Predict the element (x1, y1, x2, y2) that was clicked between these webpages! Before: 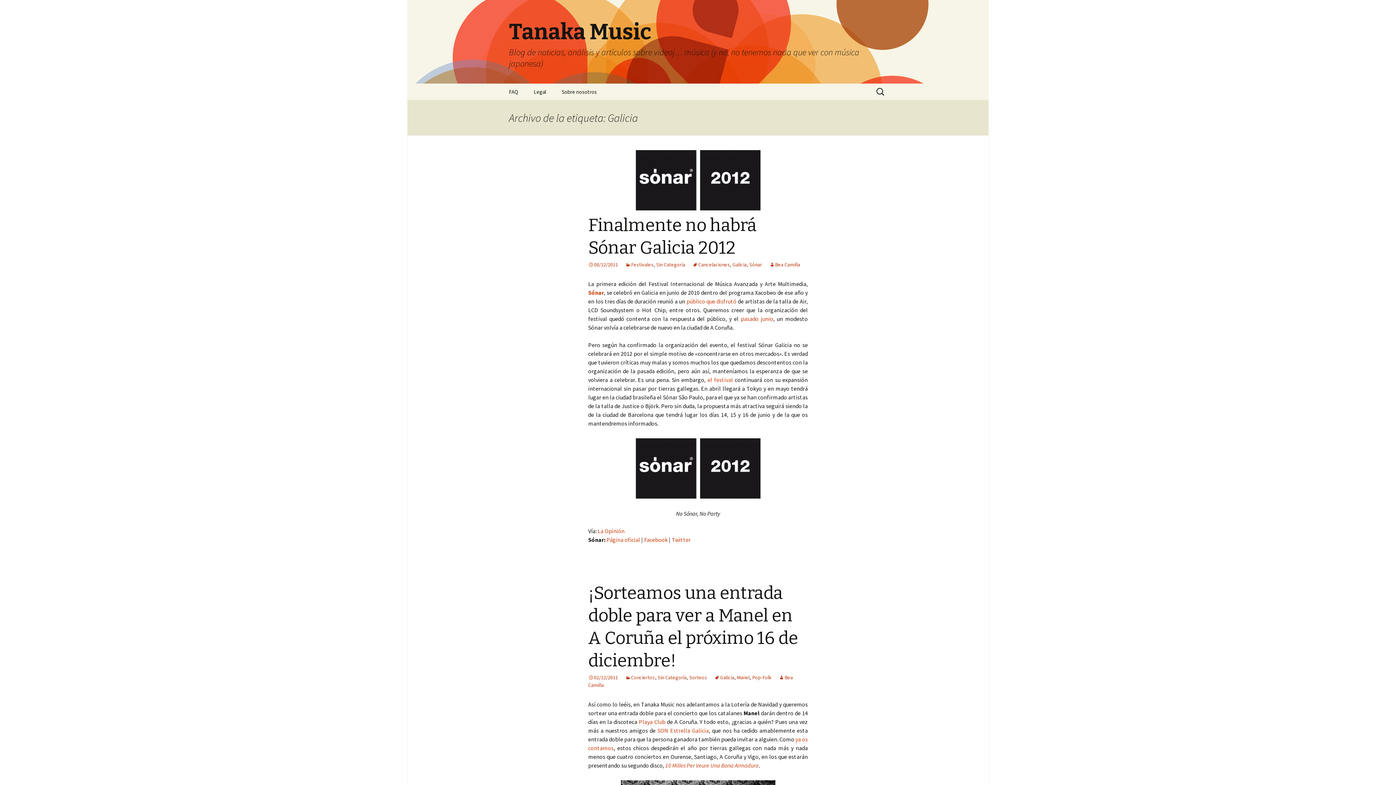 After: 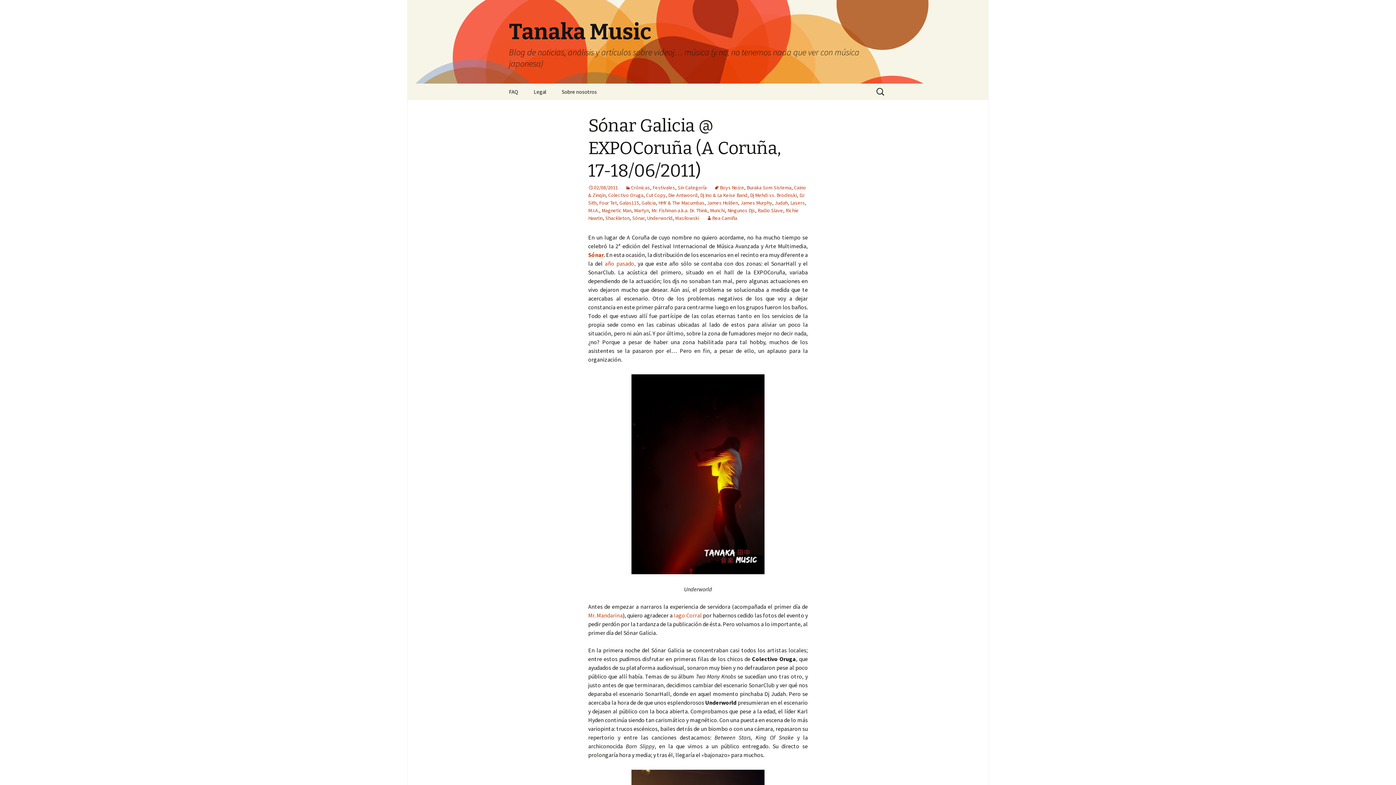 Action: bbox: (741, 315, 773, 322) label: pasado junio